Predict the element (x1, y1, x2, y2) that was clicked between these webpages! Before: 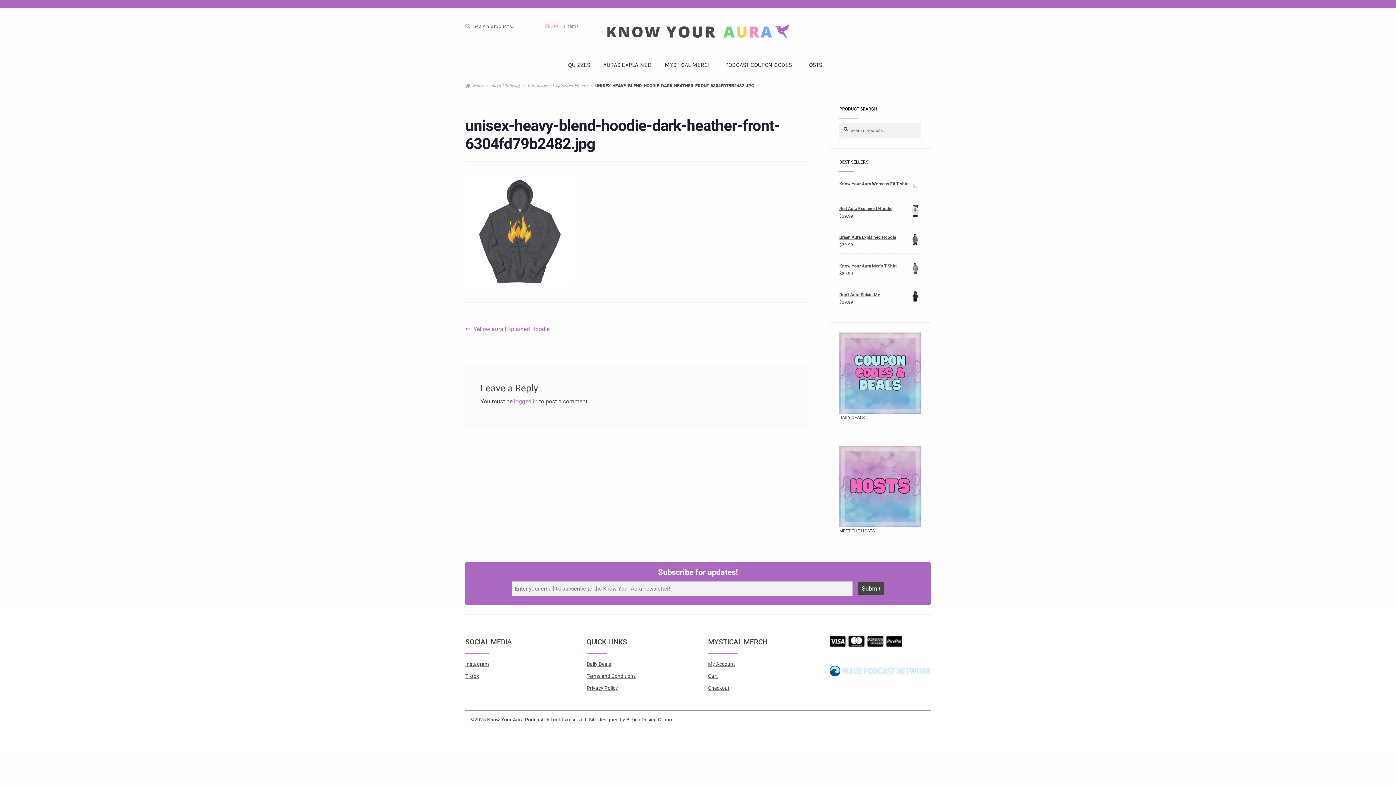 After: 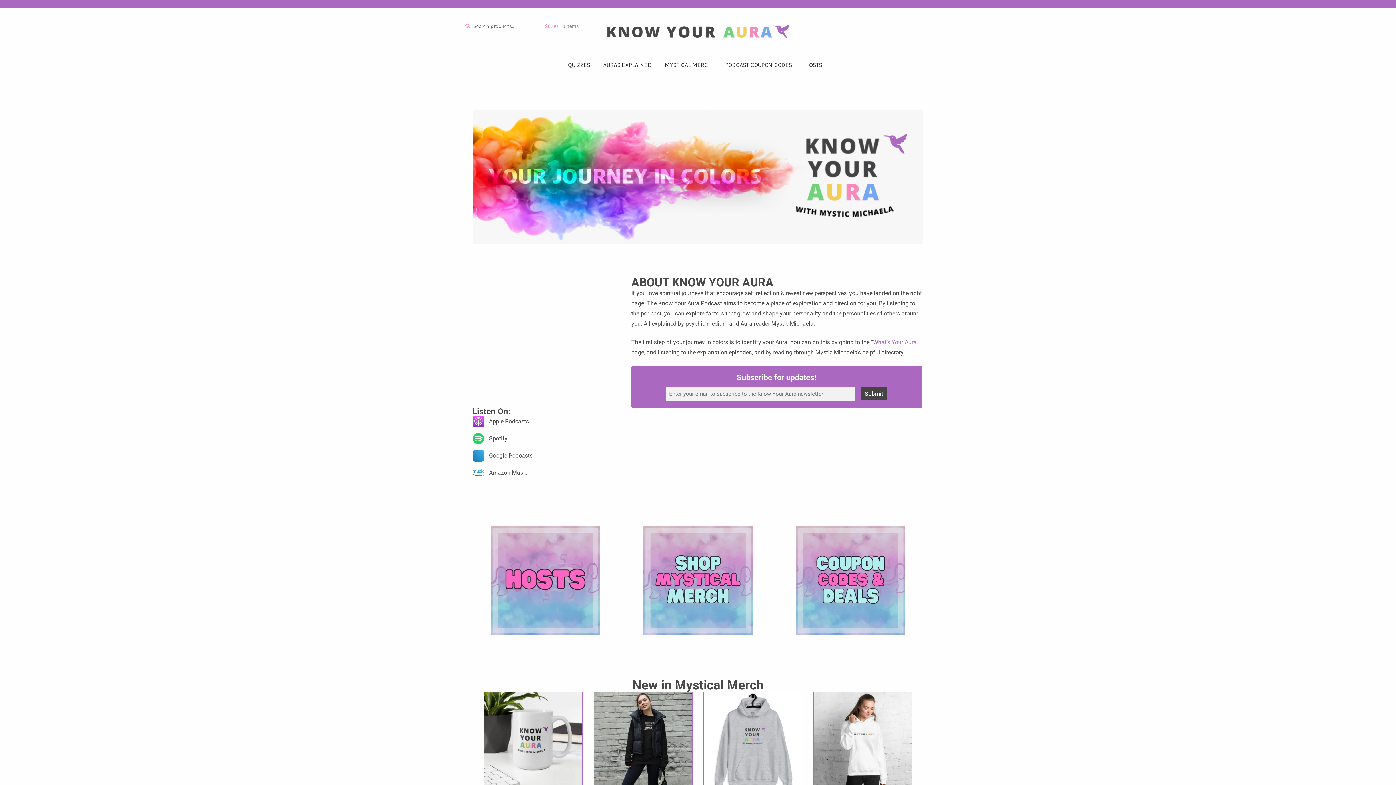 Action: bbox: (604, 23, 792, 40)